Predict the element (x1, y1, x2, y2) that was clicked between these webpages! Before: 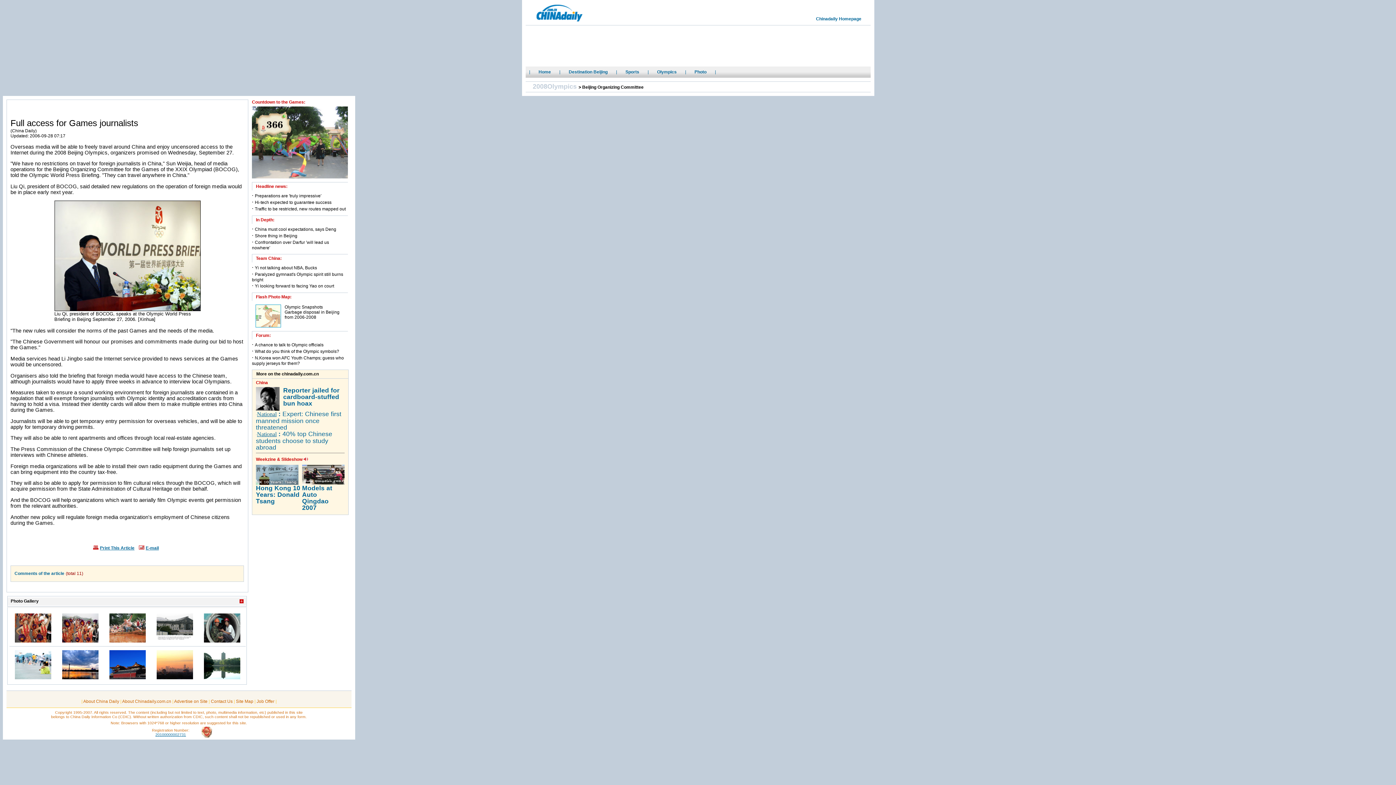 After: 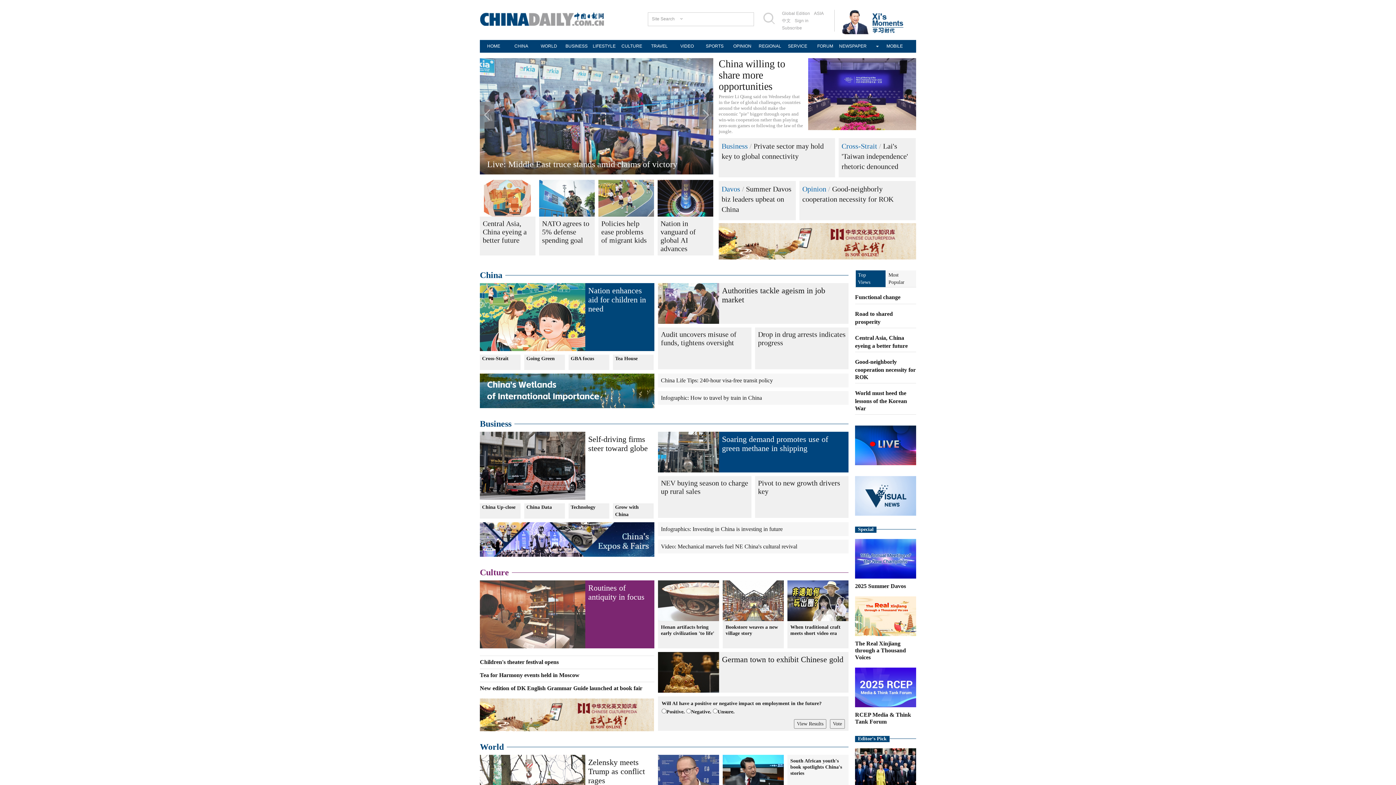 Action: bbox: (536, 16, 582, 22)